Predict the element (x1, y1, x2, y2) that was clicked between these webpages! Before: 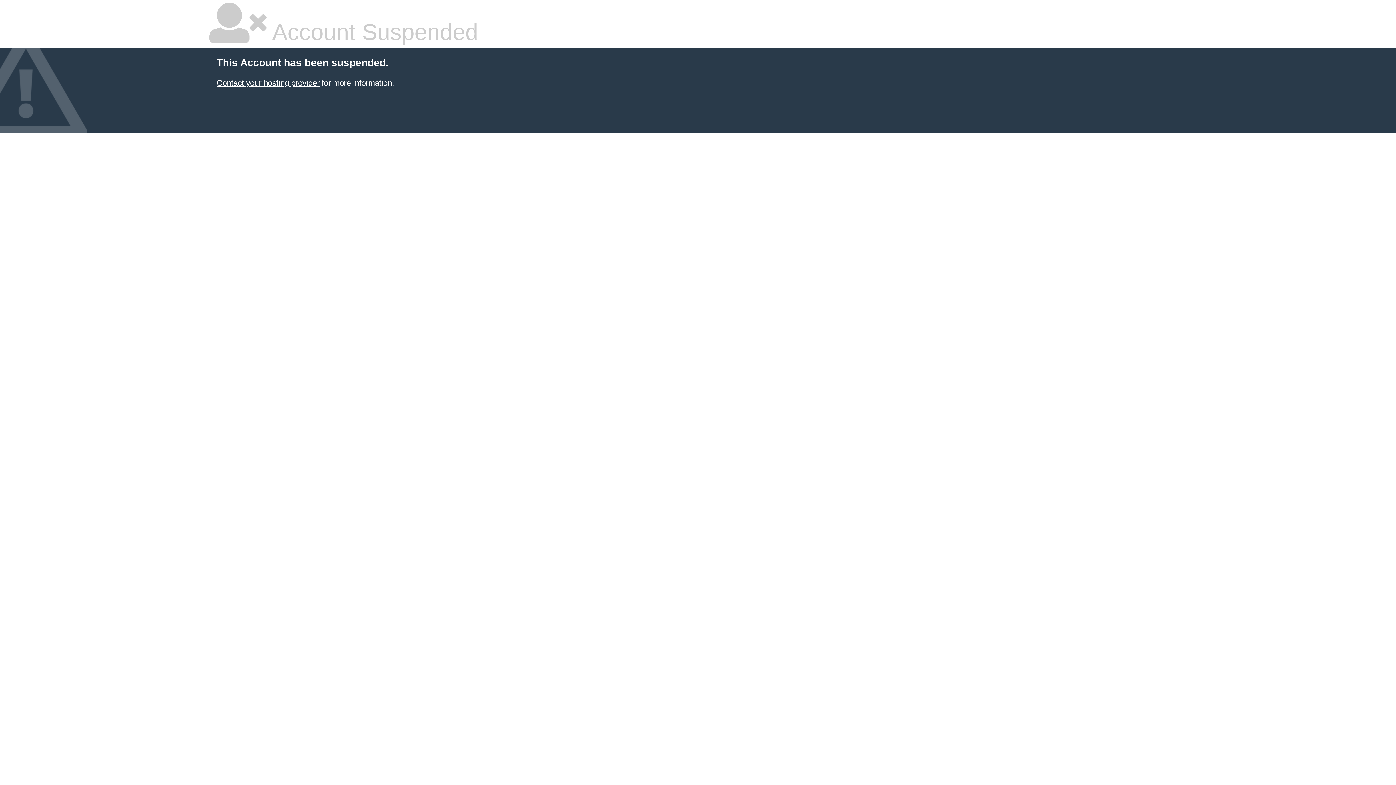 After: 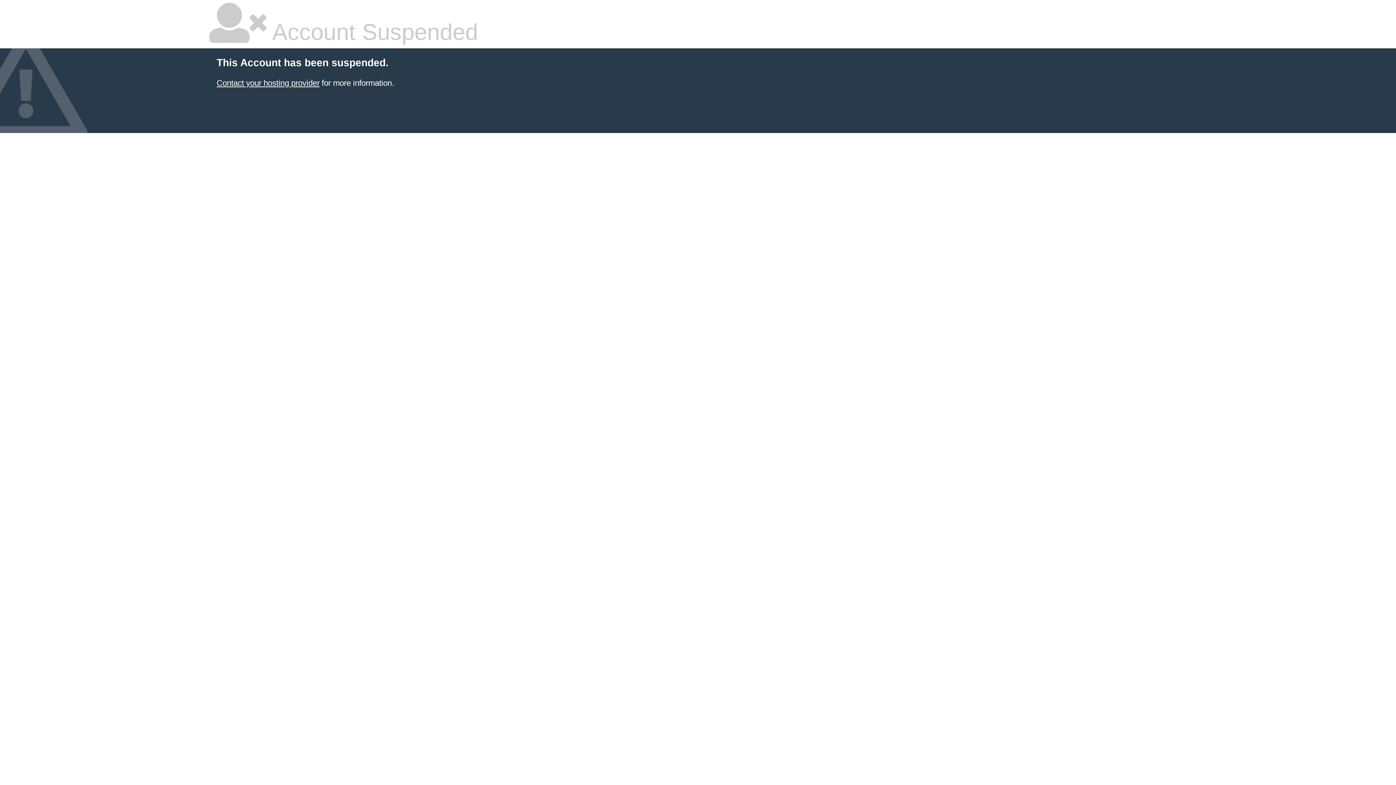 Action: bbox: (216, 78, 319, 87) label: Contact your hosting provider